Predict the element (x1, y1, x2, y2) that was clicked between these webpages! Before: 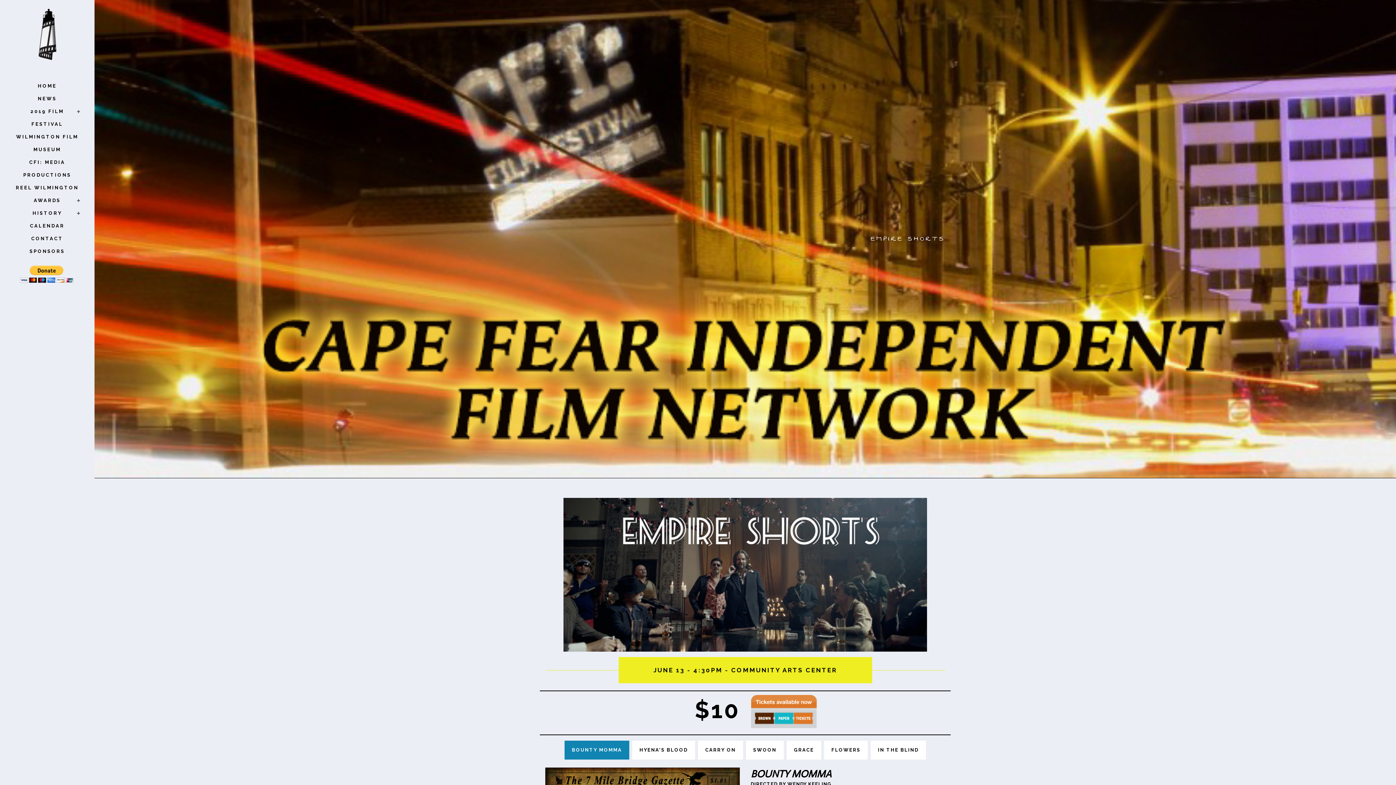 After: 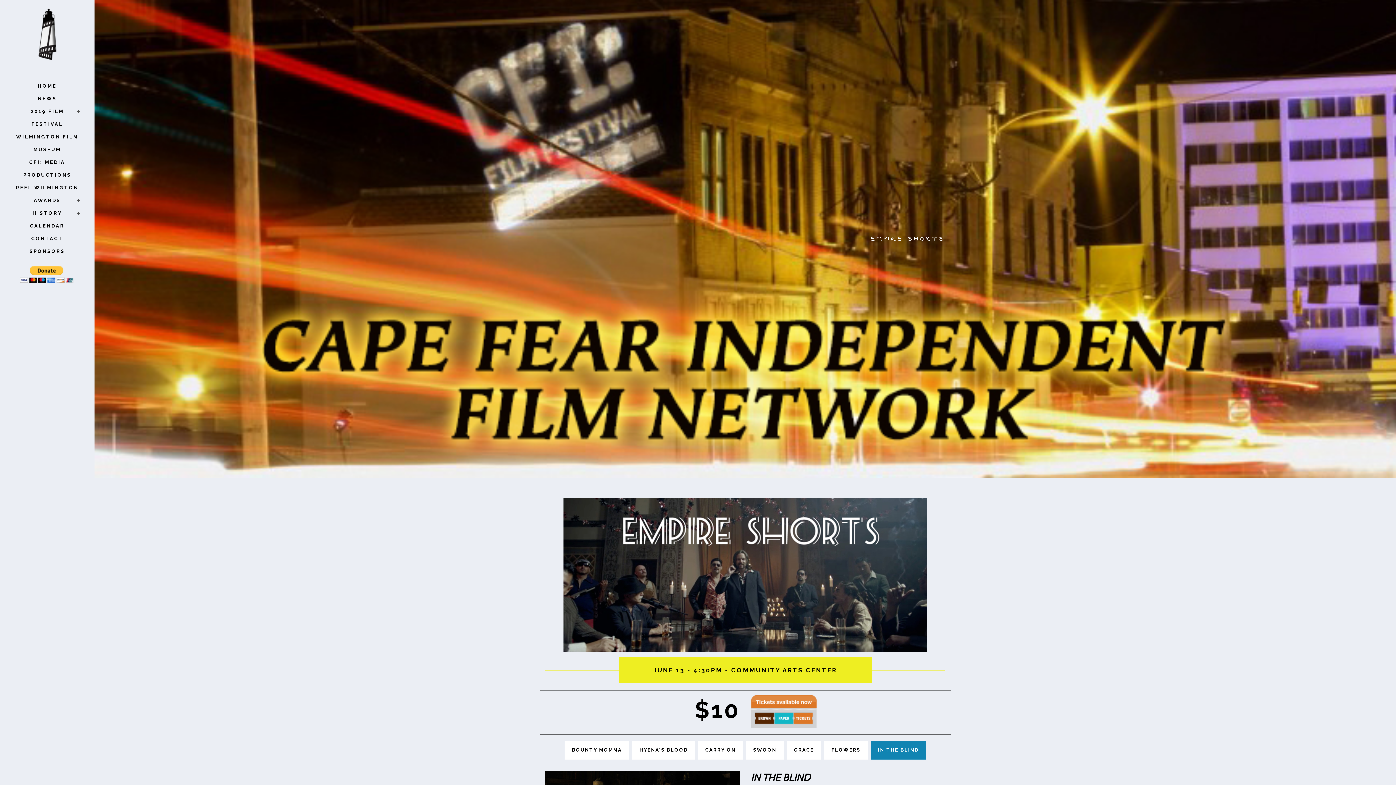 Action: label: IN THE BLIND bbox: (870, 740, 926, 759)